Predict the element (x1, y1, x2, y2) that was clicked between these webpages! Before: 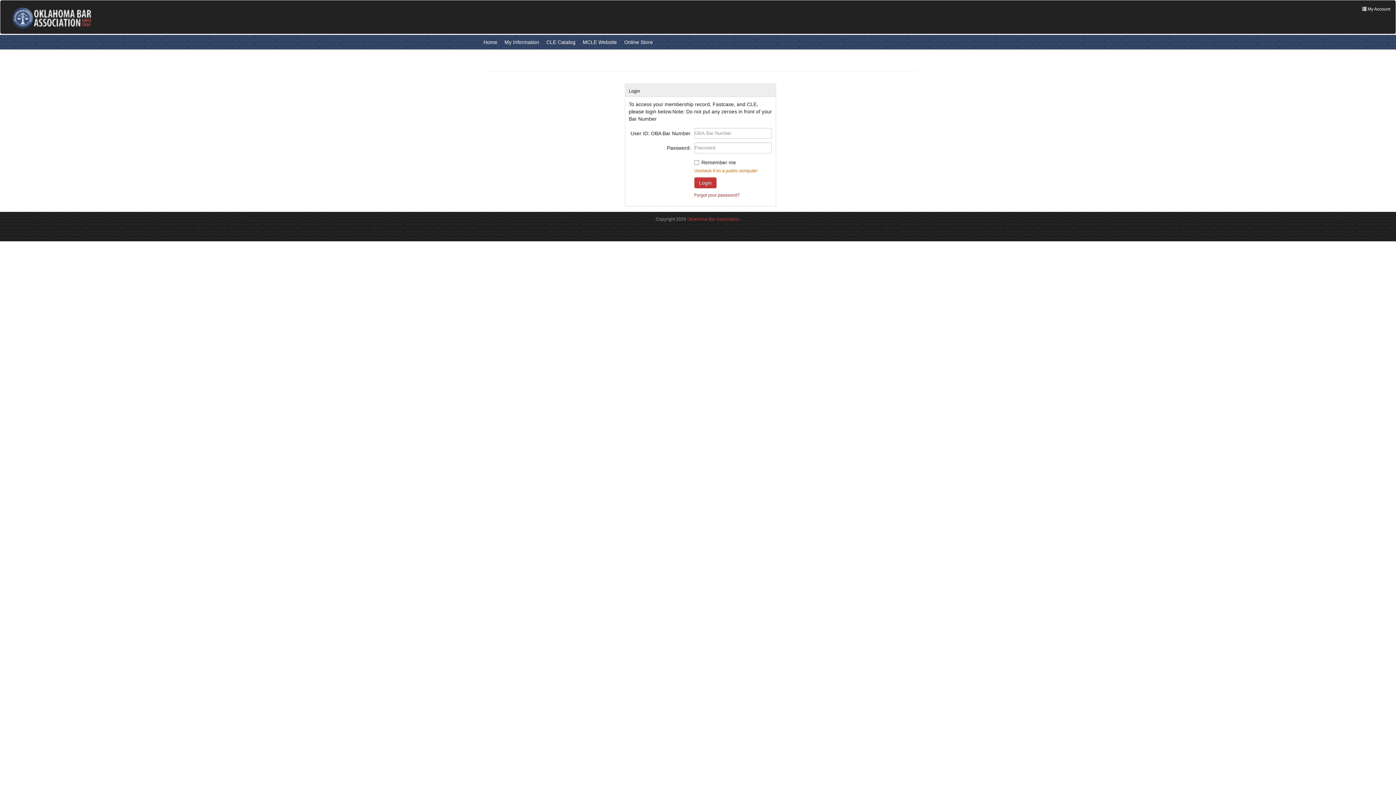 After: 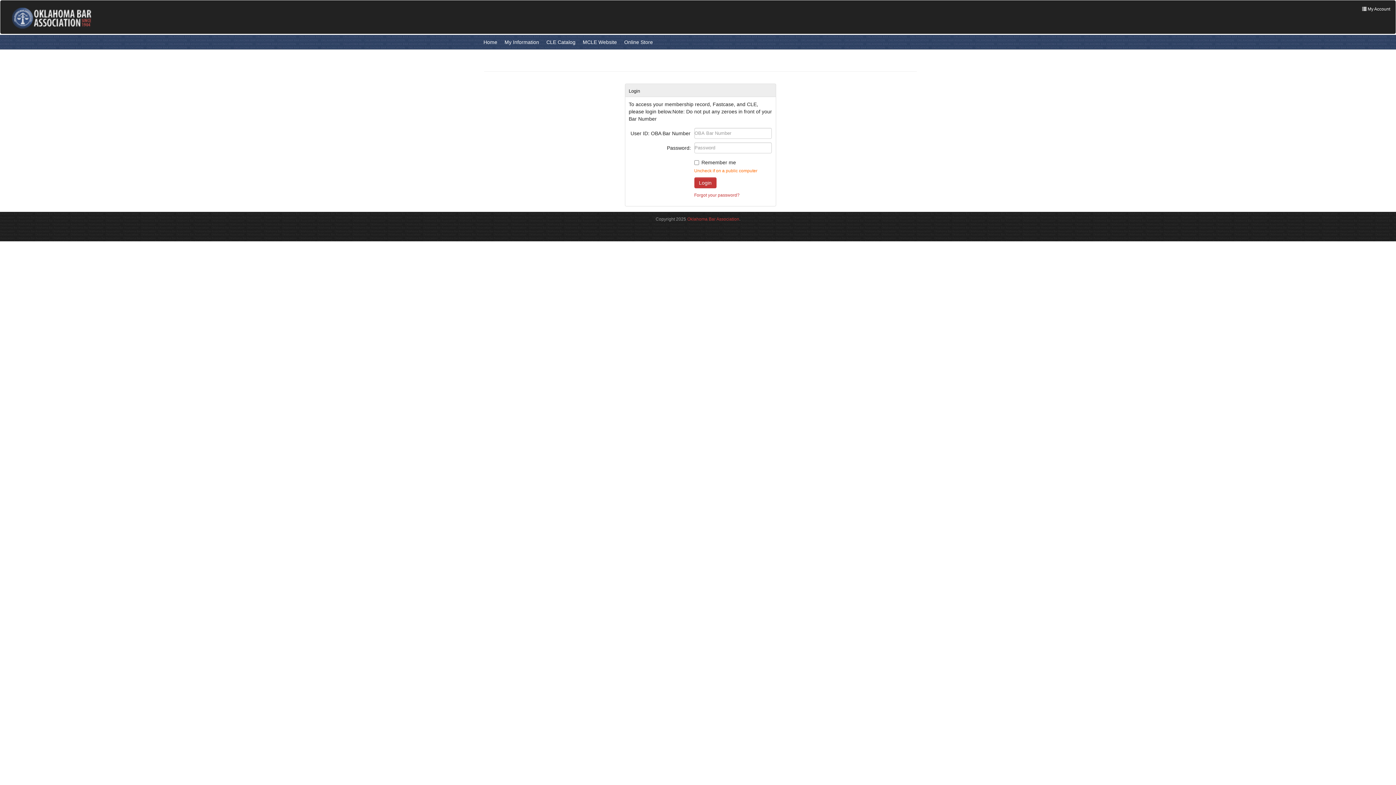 Action: label: Home bbox: (480, 34, 501, 49)